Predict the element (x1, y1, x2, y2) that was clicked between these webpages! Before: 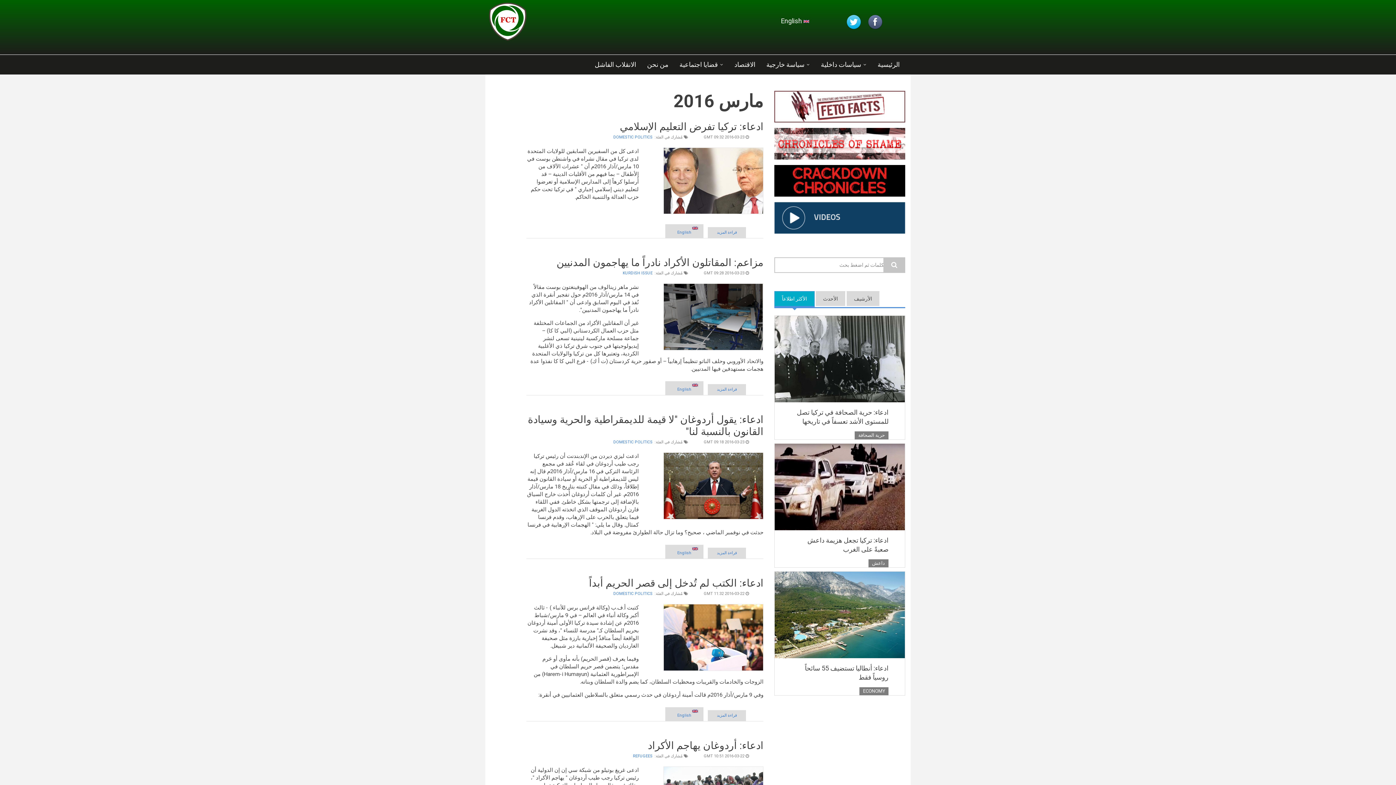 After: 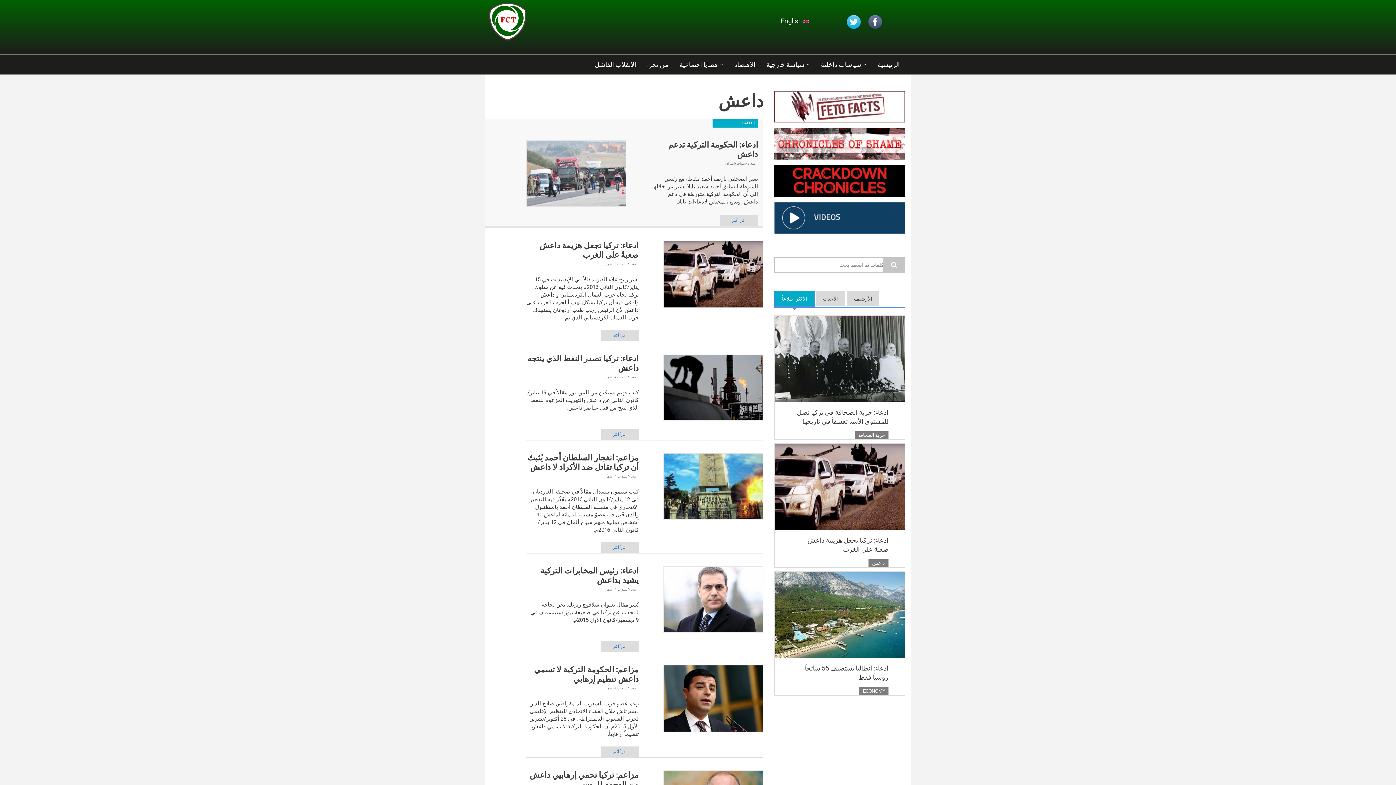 Action: bbox: (868, 559, 888, 567) label: داعش